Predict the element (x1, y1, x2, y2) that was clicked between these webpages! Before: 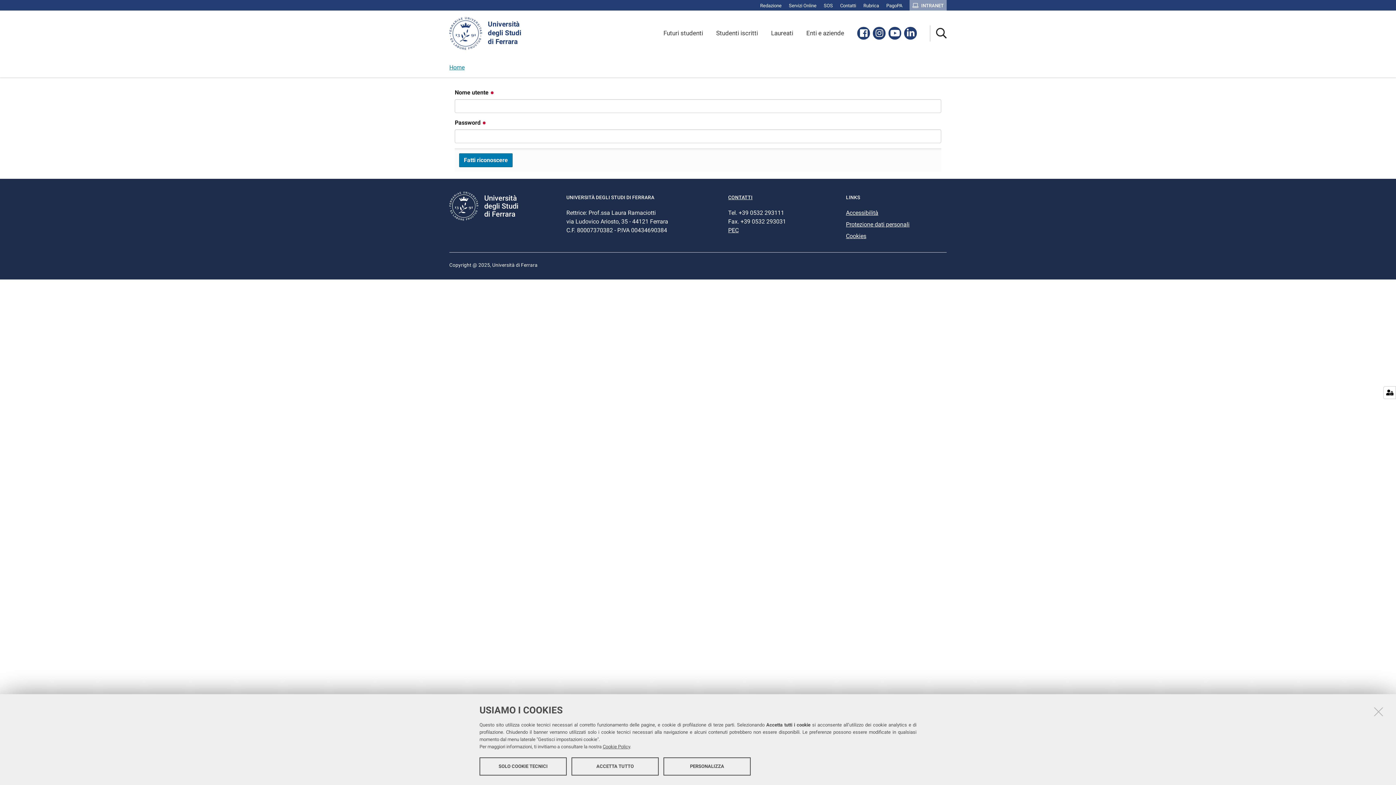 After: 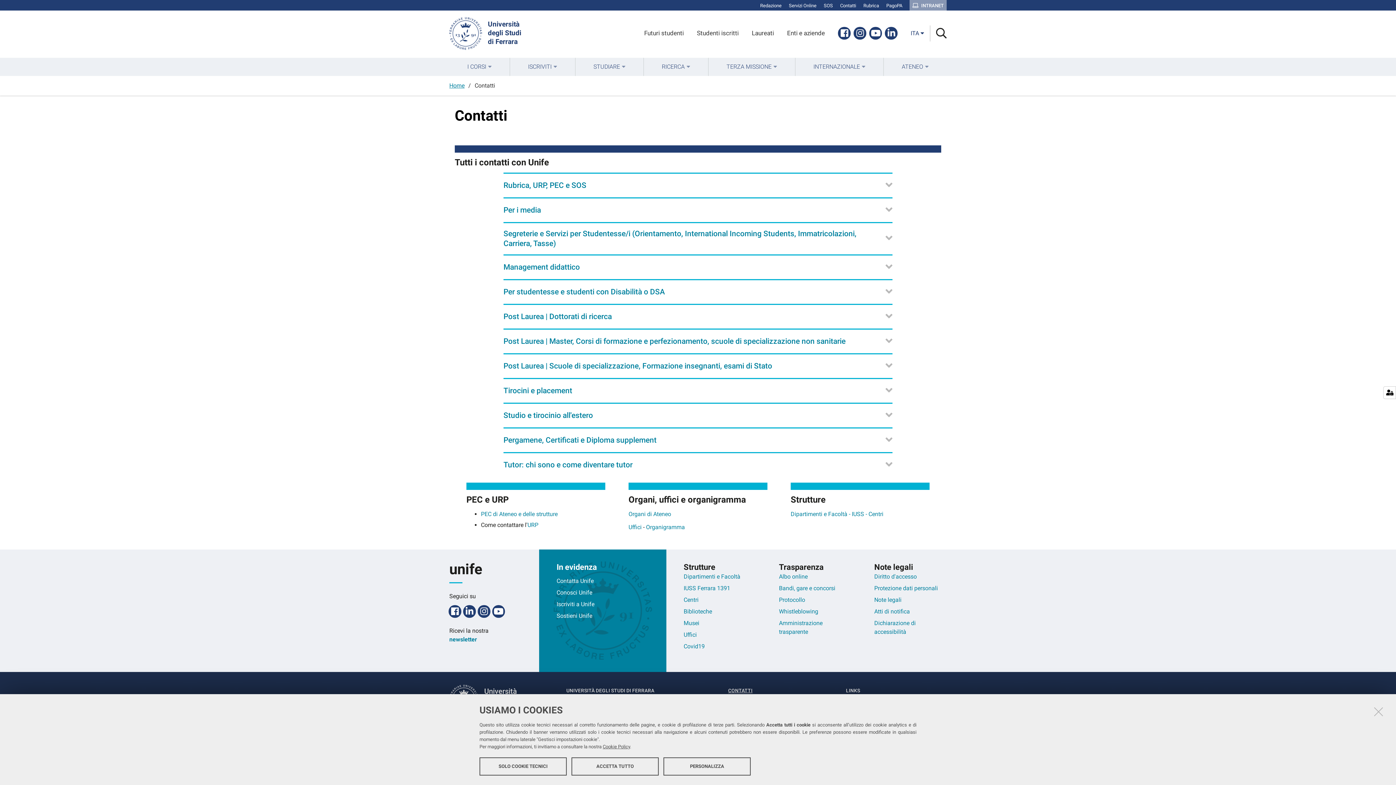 Action: label: Contatti bbox: (840, 2, 856, 8)